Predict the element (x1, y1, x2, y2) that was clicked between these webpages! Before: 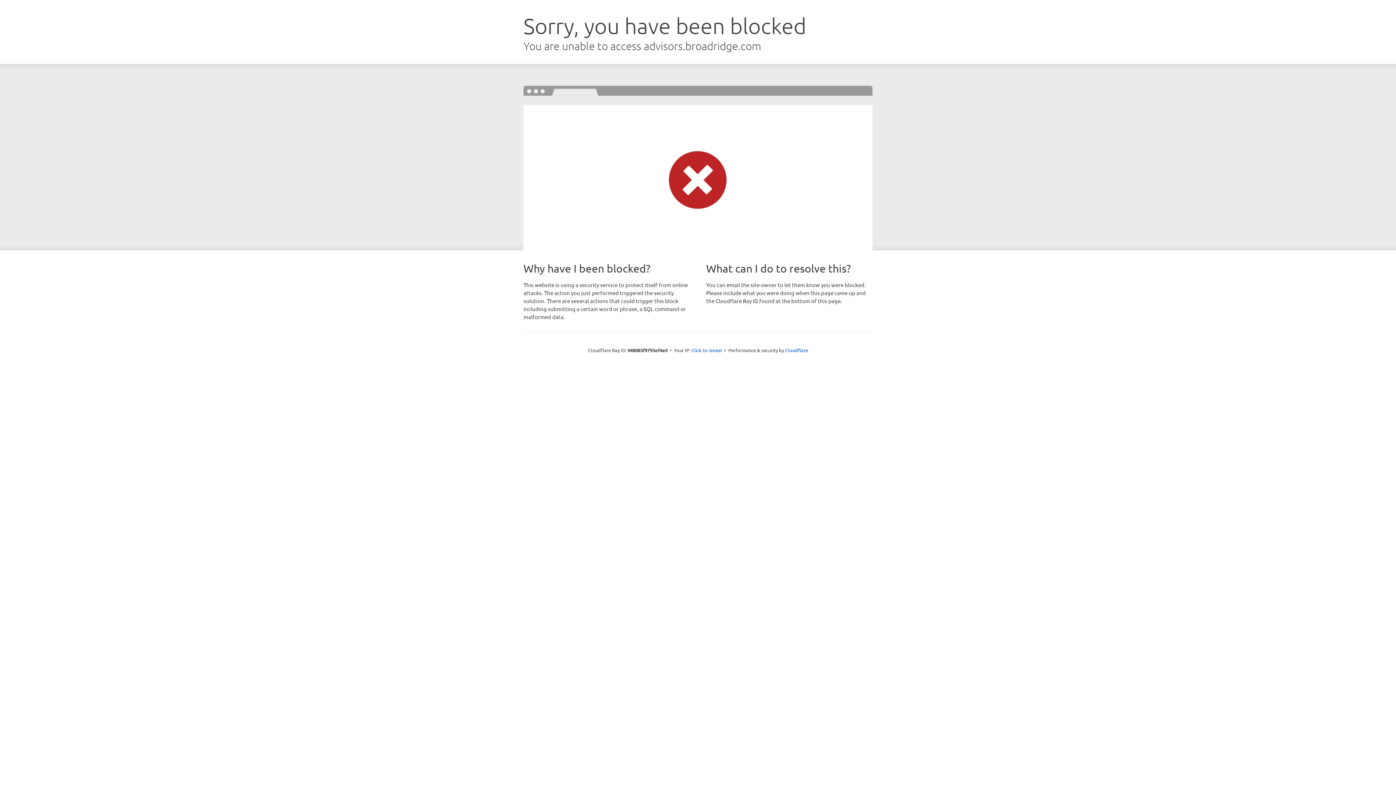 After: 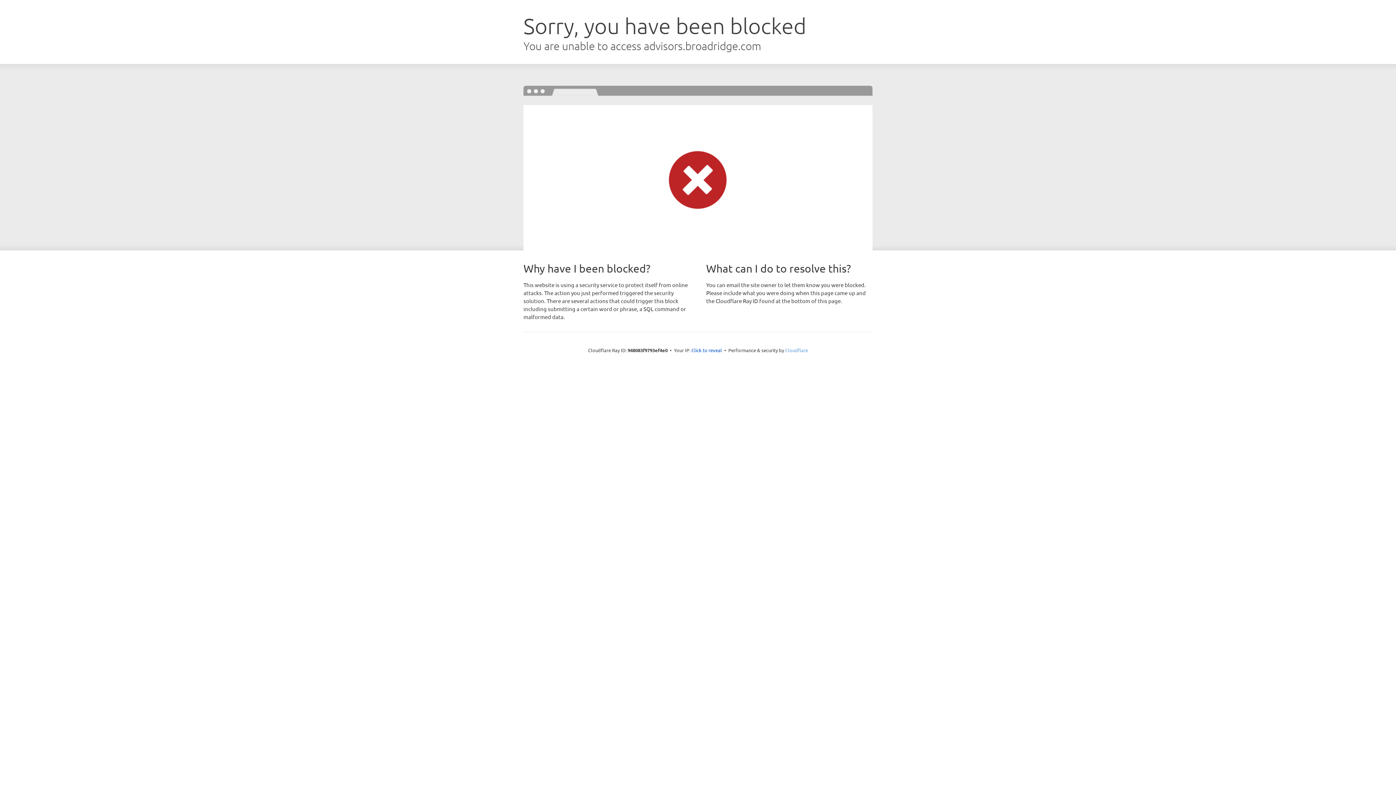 Action: bbox: (785, 347, 808, 353) label: Cloudflare